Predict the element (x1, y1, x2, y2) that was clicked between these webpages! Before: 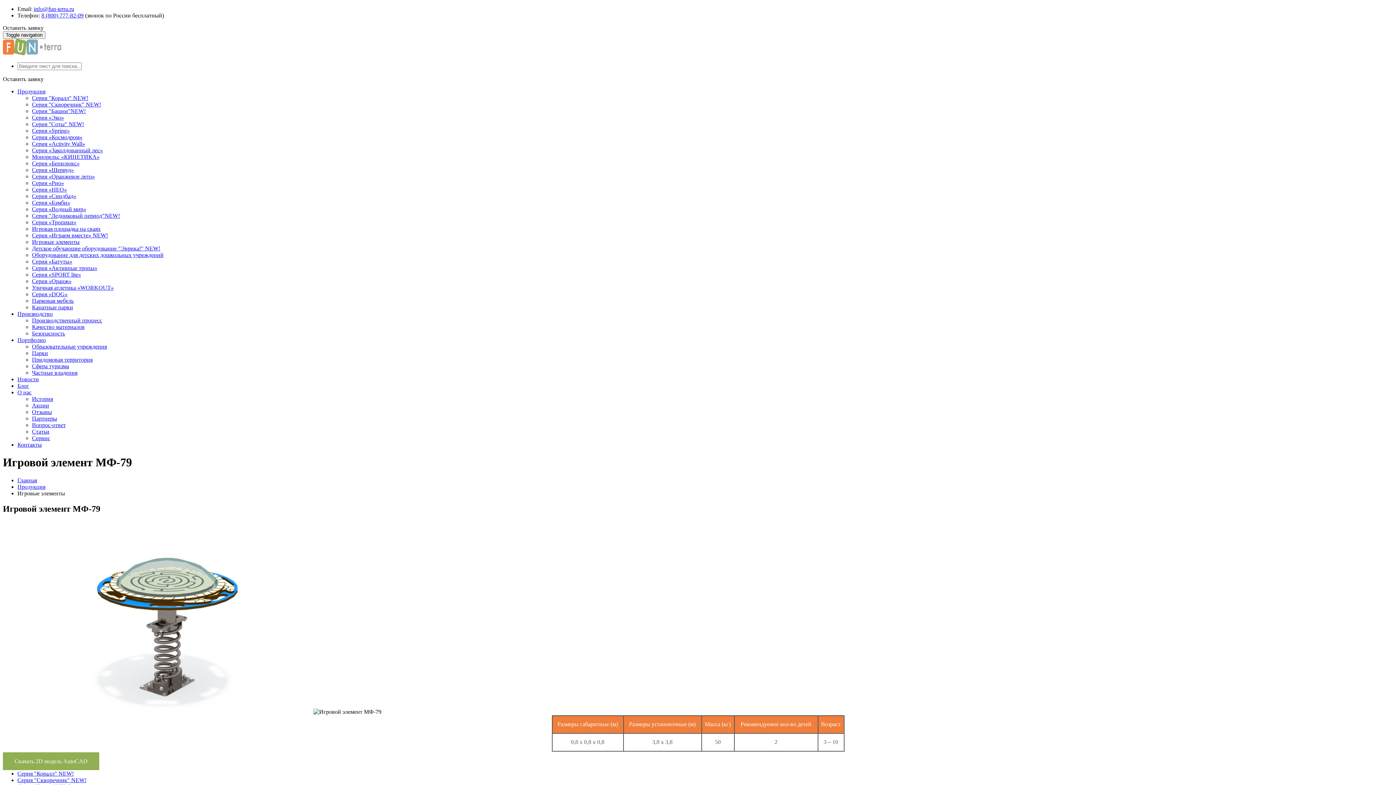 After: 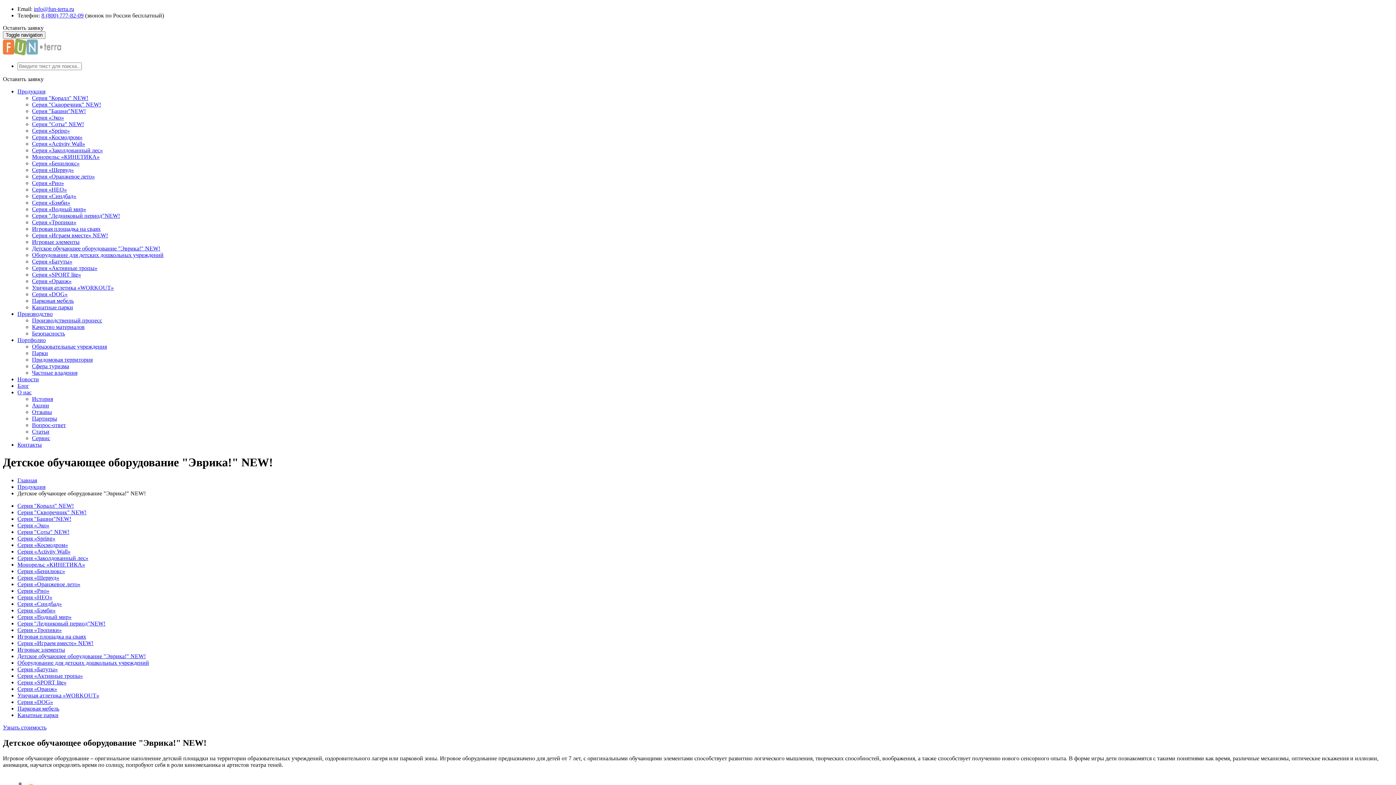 Action: bbox: (32, 245, 160, 251) label: Детское обучающее оборудование "Эврика!" NEW!